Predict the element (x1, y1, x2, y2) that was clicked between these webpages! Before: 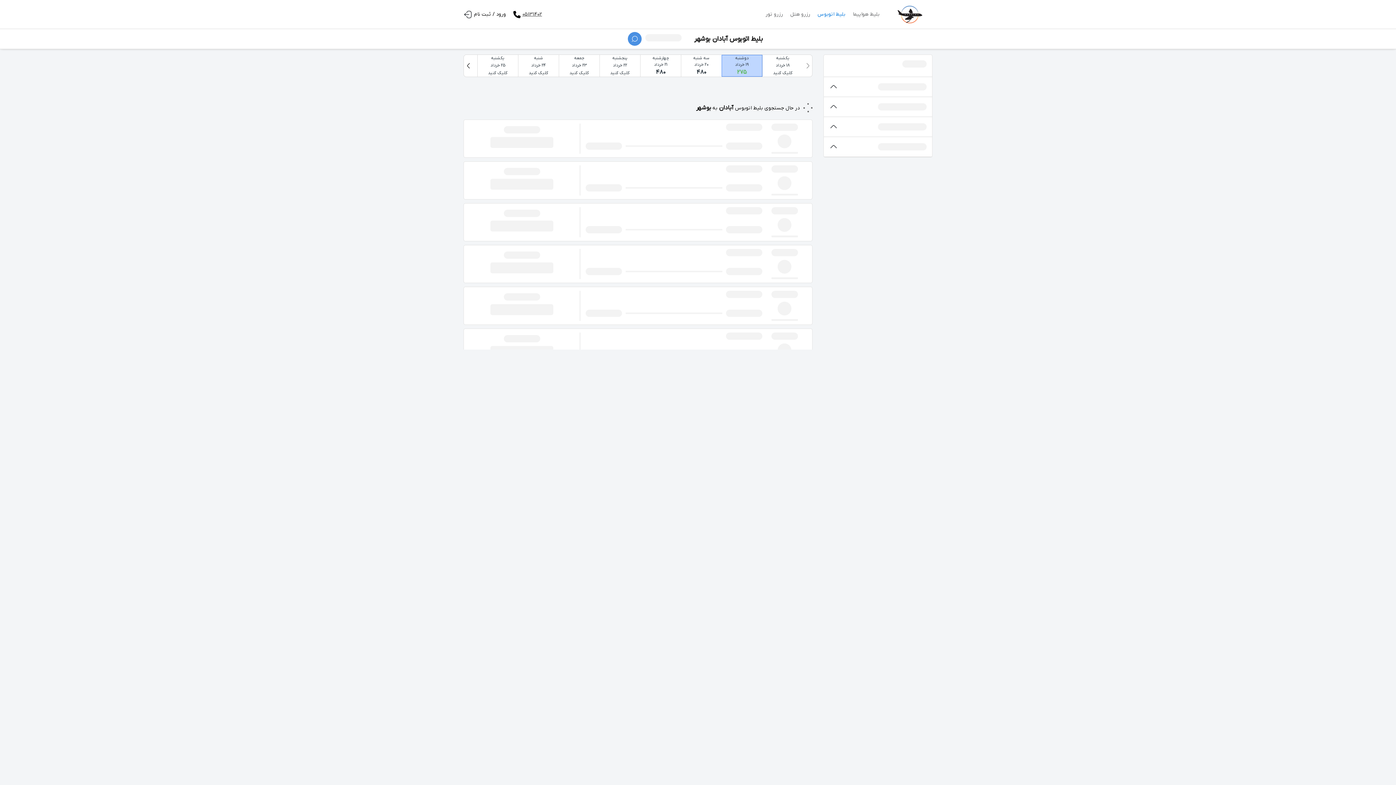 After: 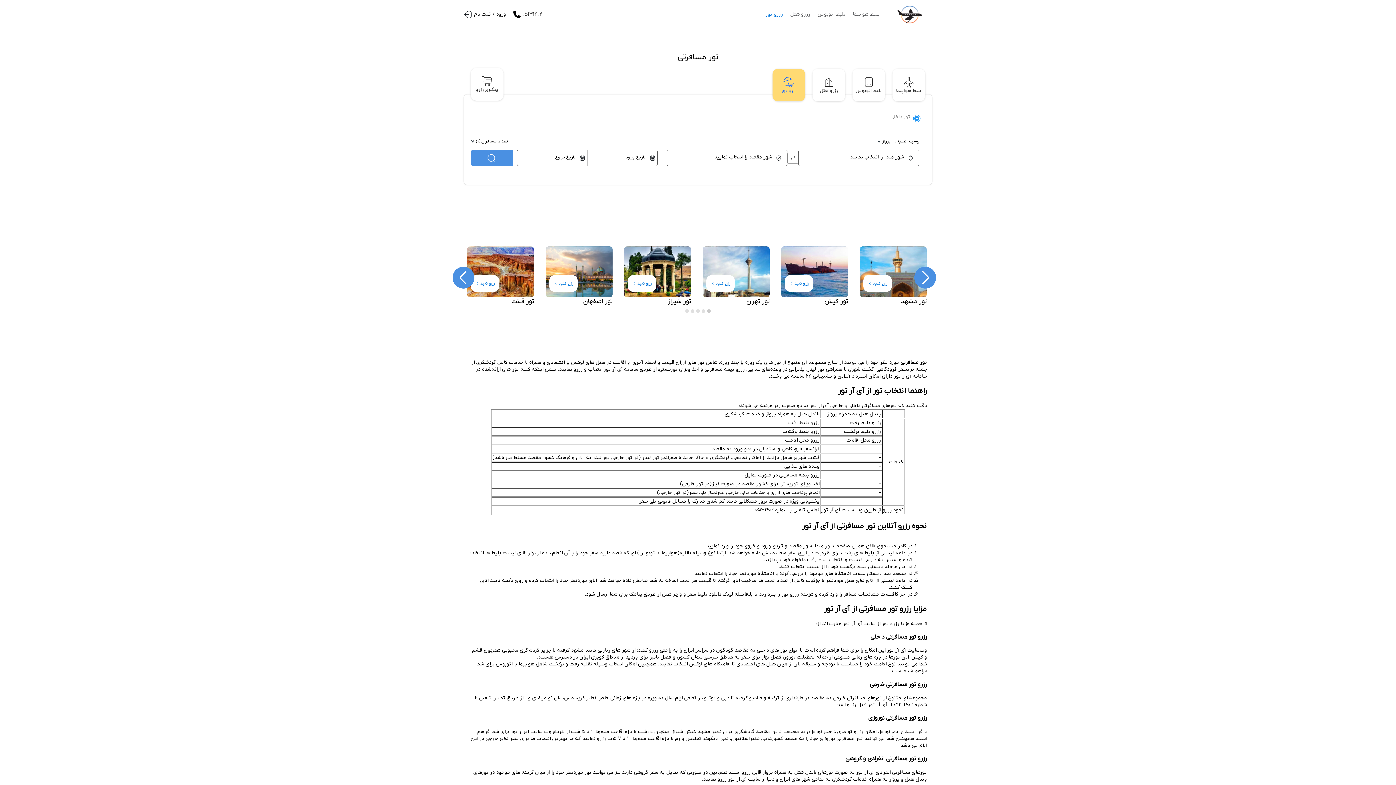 Action: label: رزرو تور bbox: (762, 9, 786, 18)